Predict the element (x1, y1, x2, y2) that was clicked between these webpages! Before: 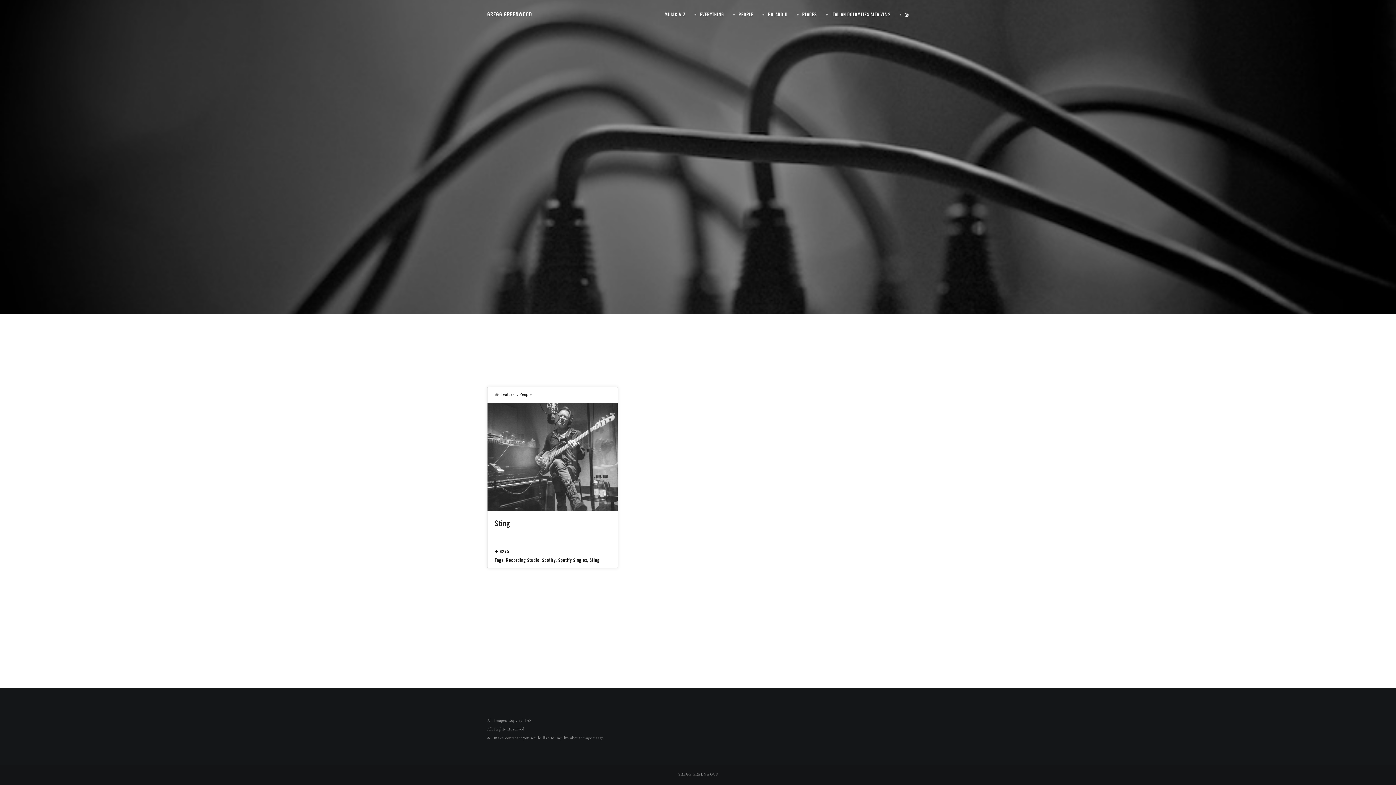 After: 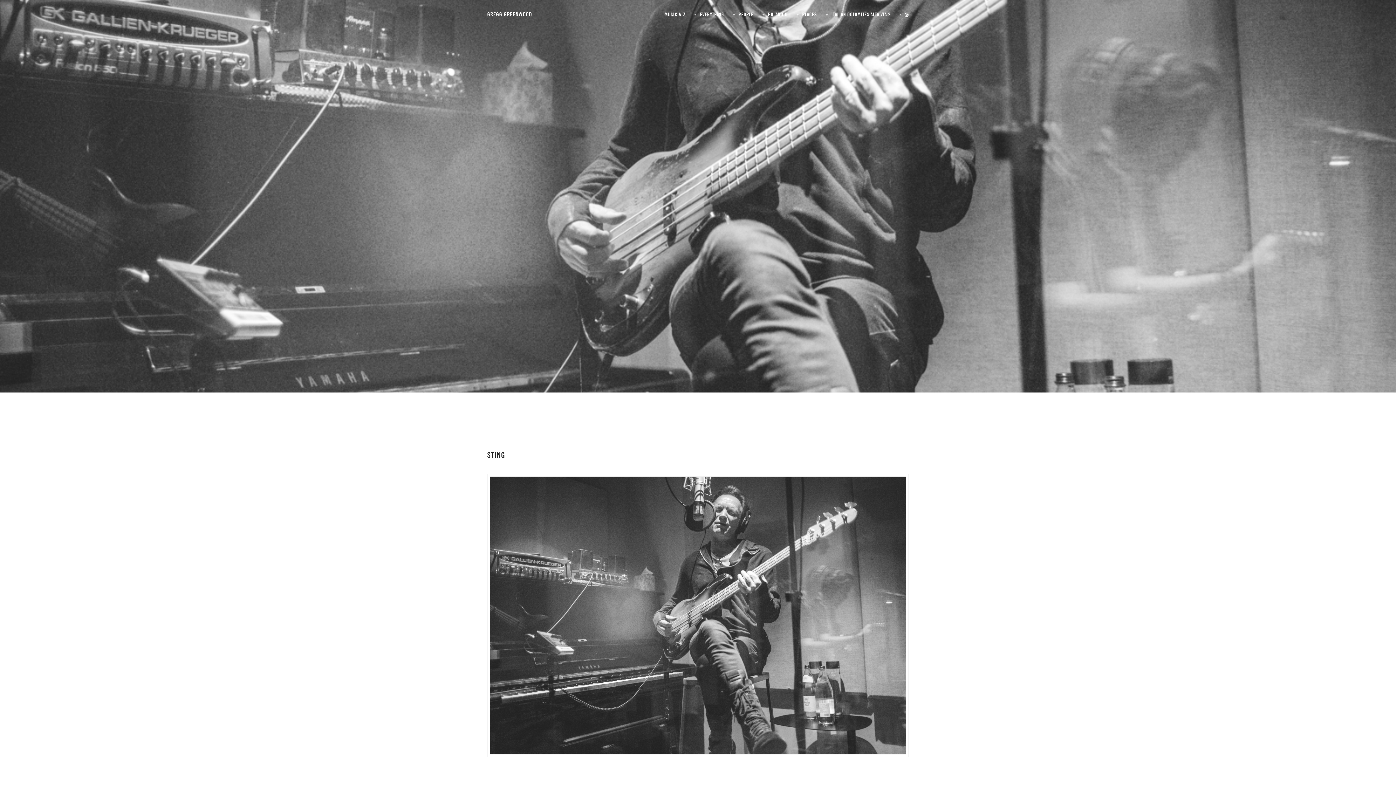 Action: label: Sting bbox: (487, 511, 617, 543)